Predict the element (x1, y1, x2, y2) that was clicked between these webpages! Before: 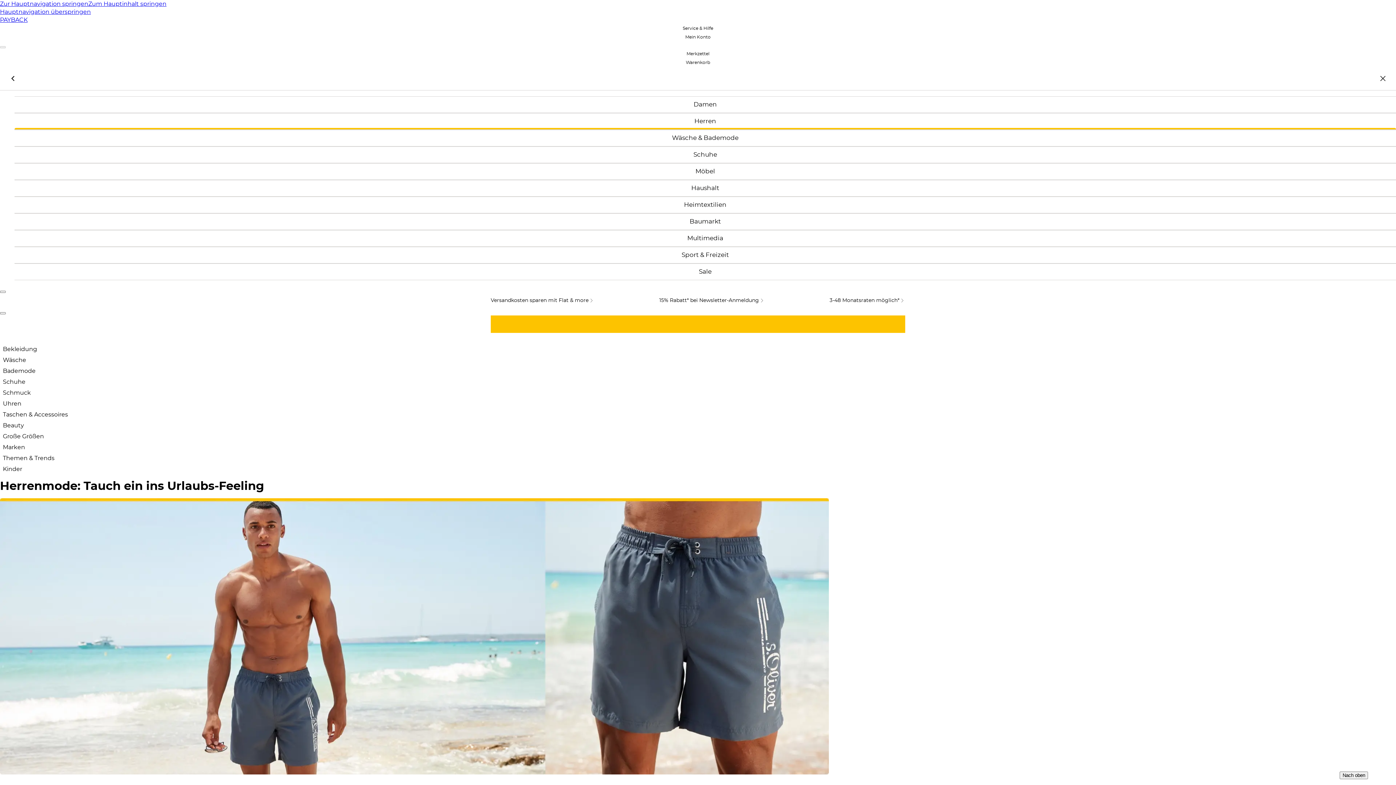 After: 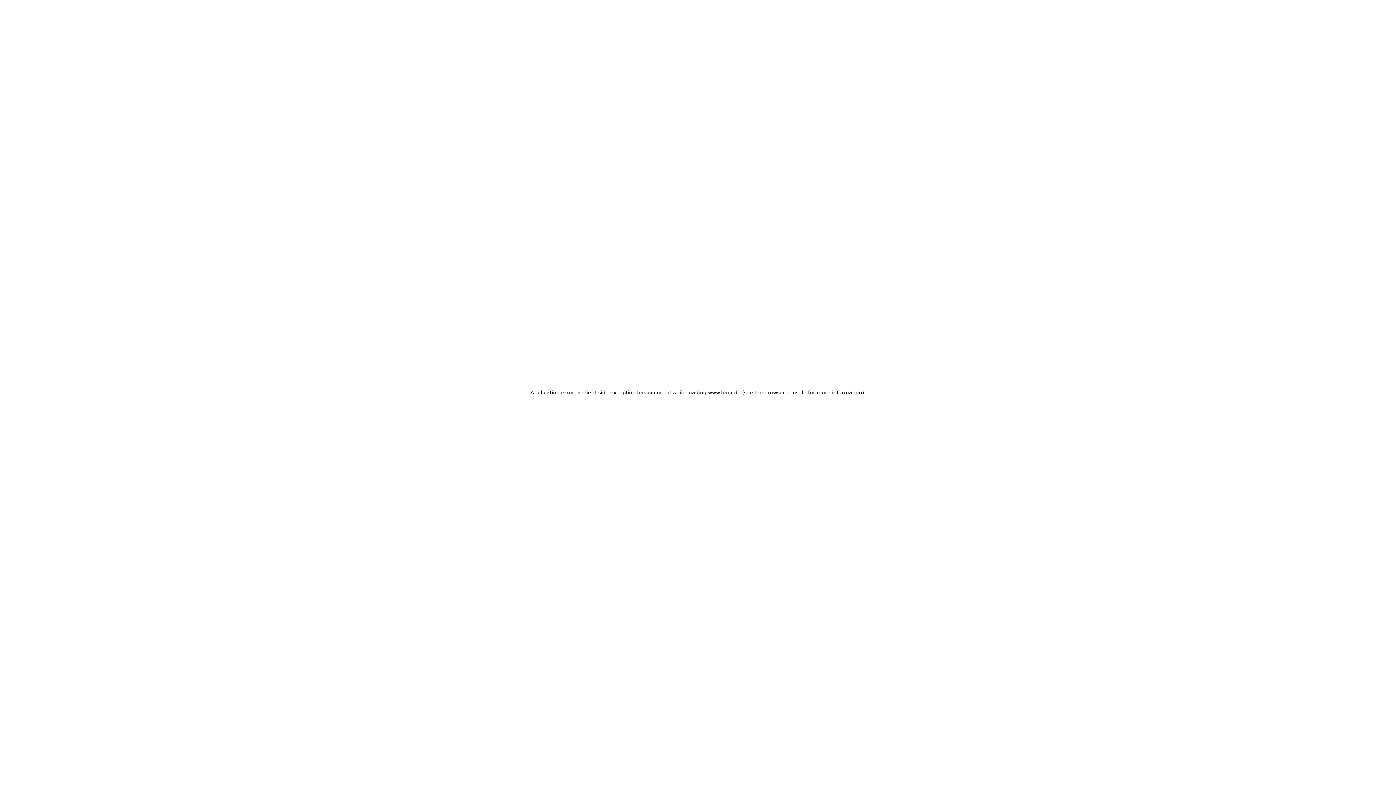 Action: label: Versandkosten sparen mit Flat & more bbox: (490, 294, 594, 307)